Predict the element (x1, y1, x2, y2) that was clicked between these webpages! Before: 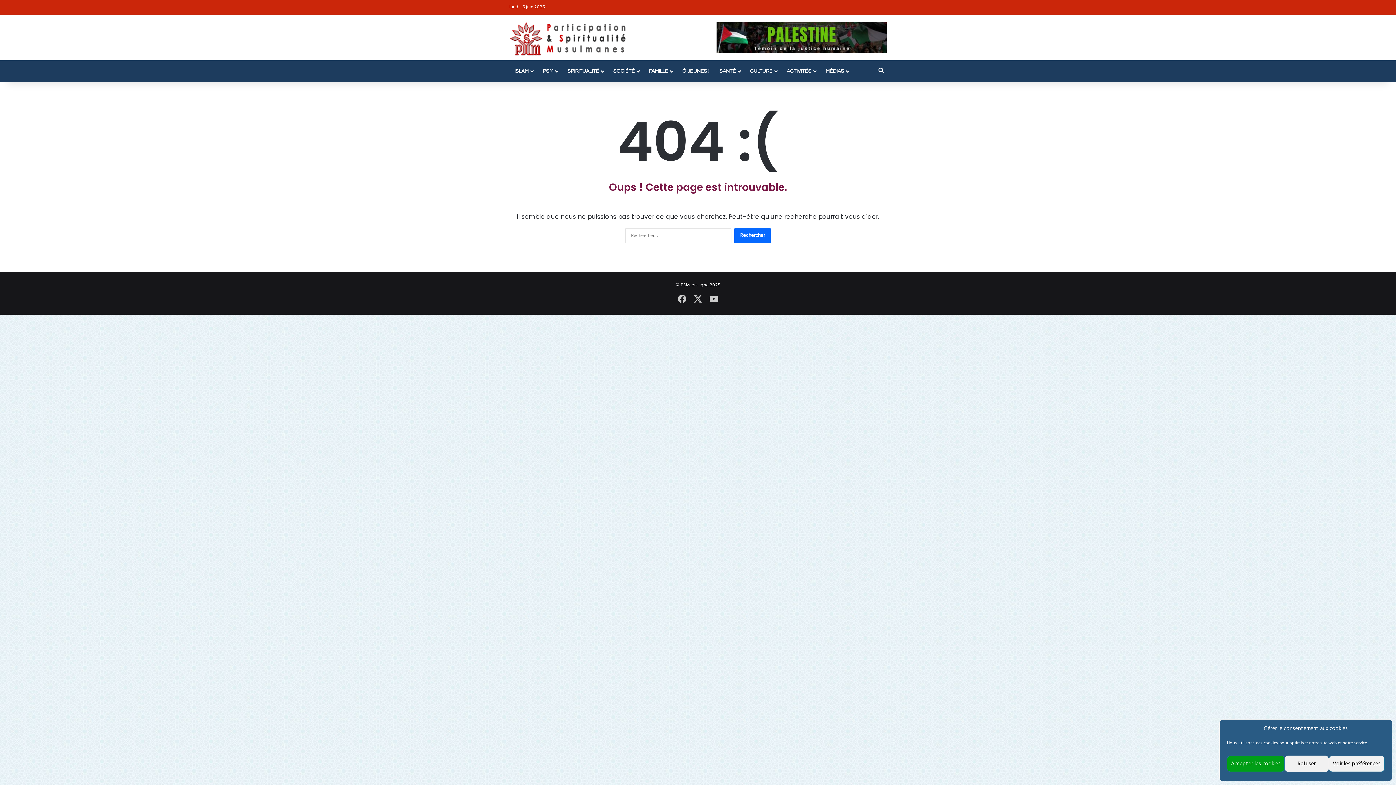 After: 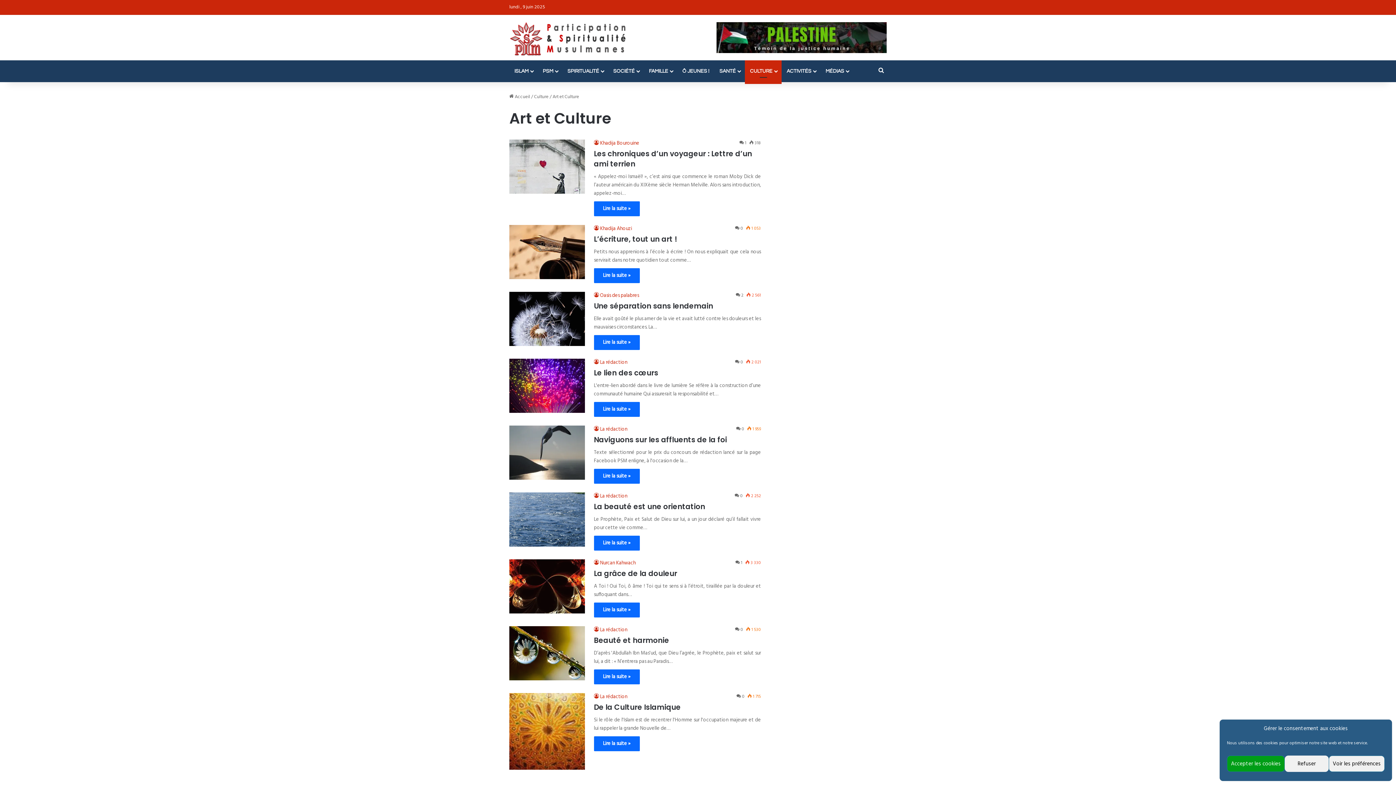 Action: label: CULTURE bbox: (745, 60, 781, 82)